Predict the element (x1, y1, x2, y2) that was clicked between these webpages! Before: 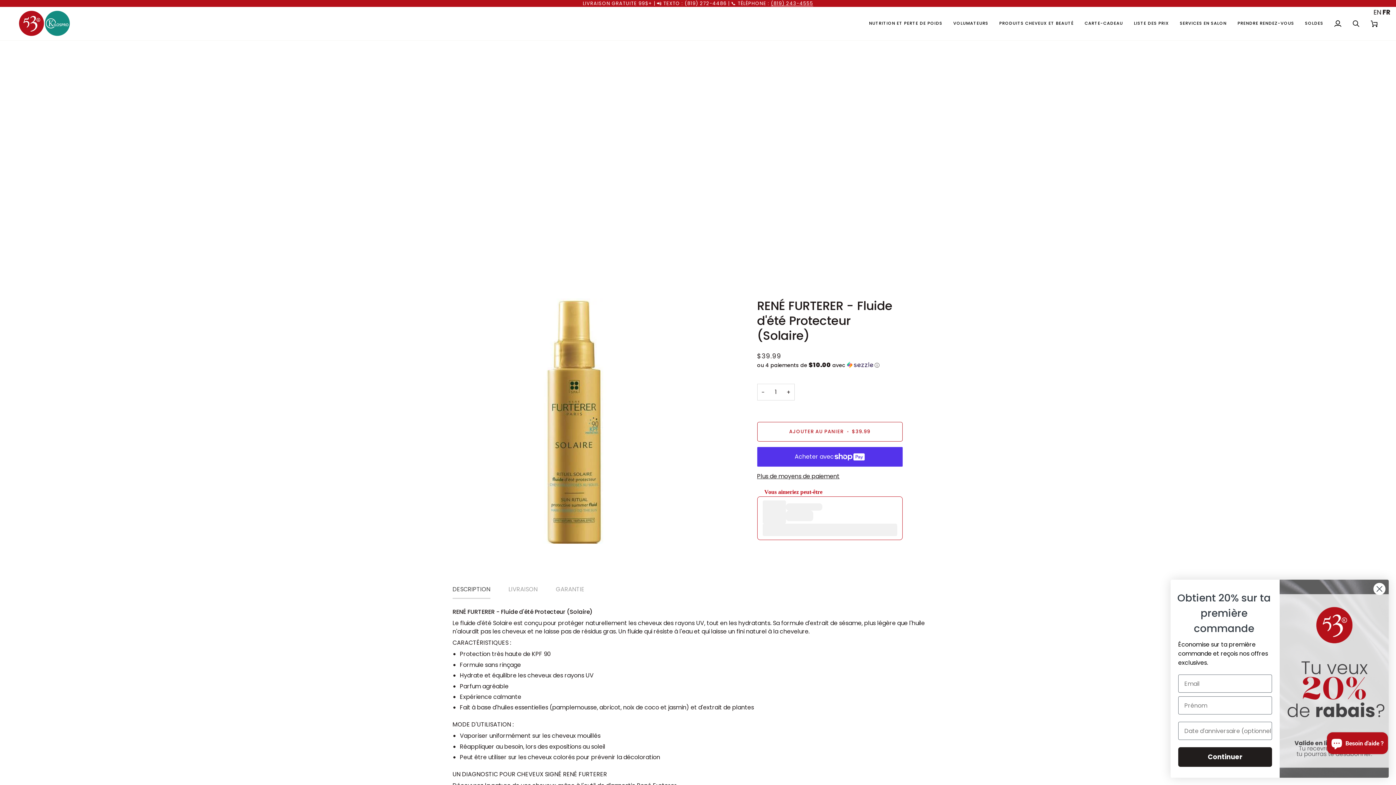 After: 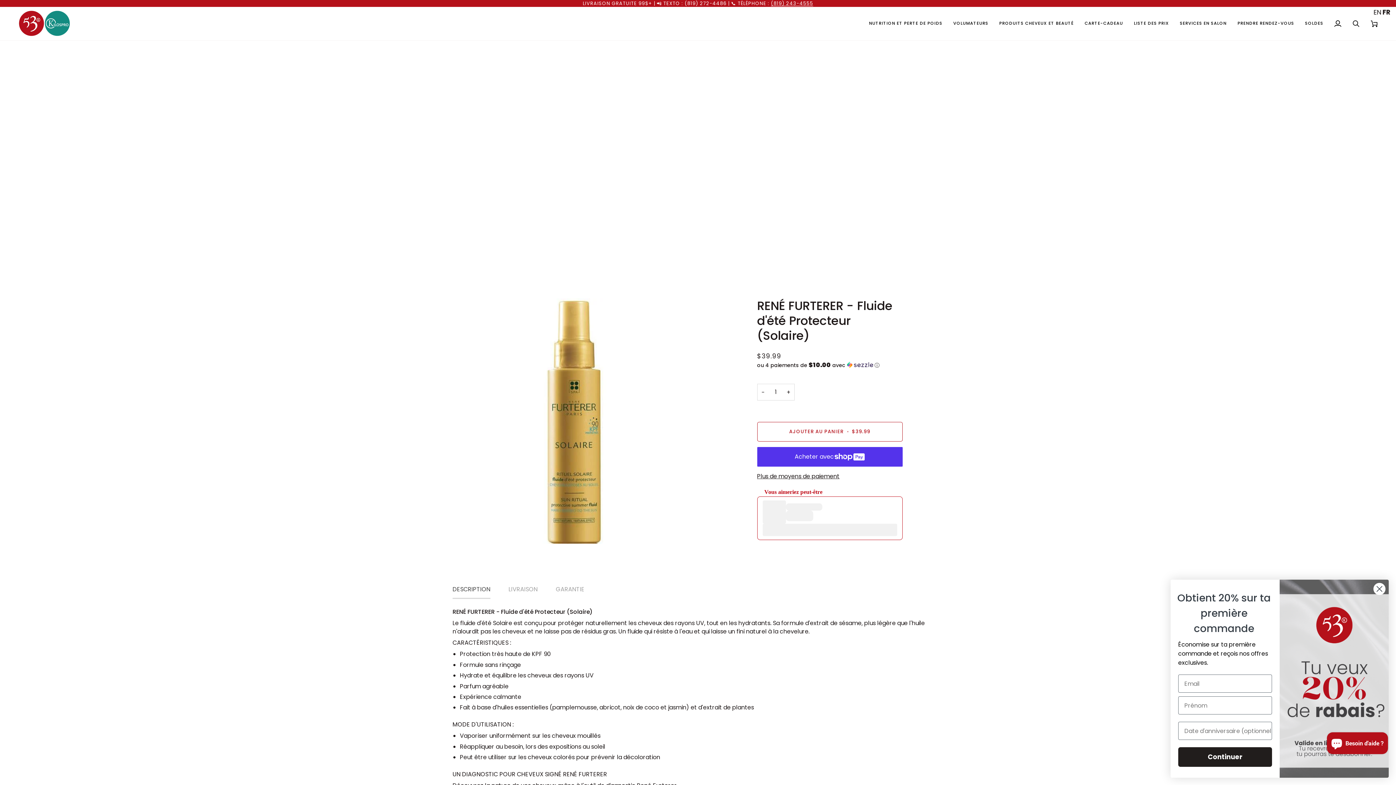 Action: label: Add bbox: (762, 524, 897, 536)